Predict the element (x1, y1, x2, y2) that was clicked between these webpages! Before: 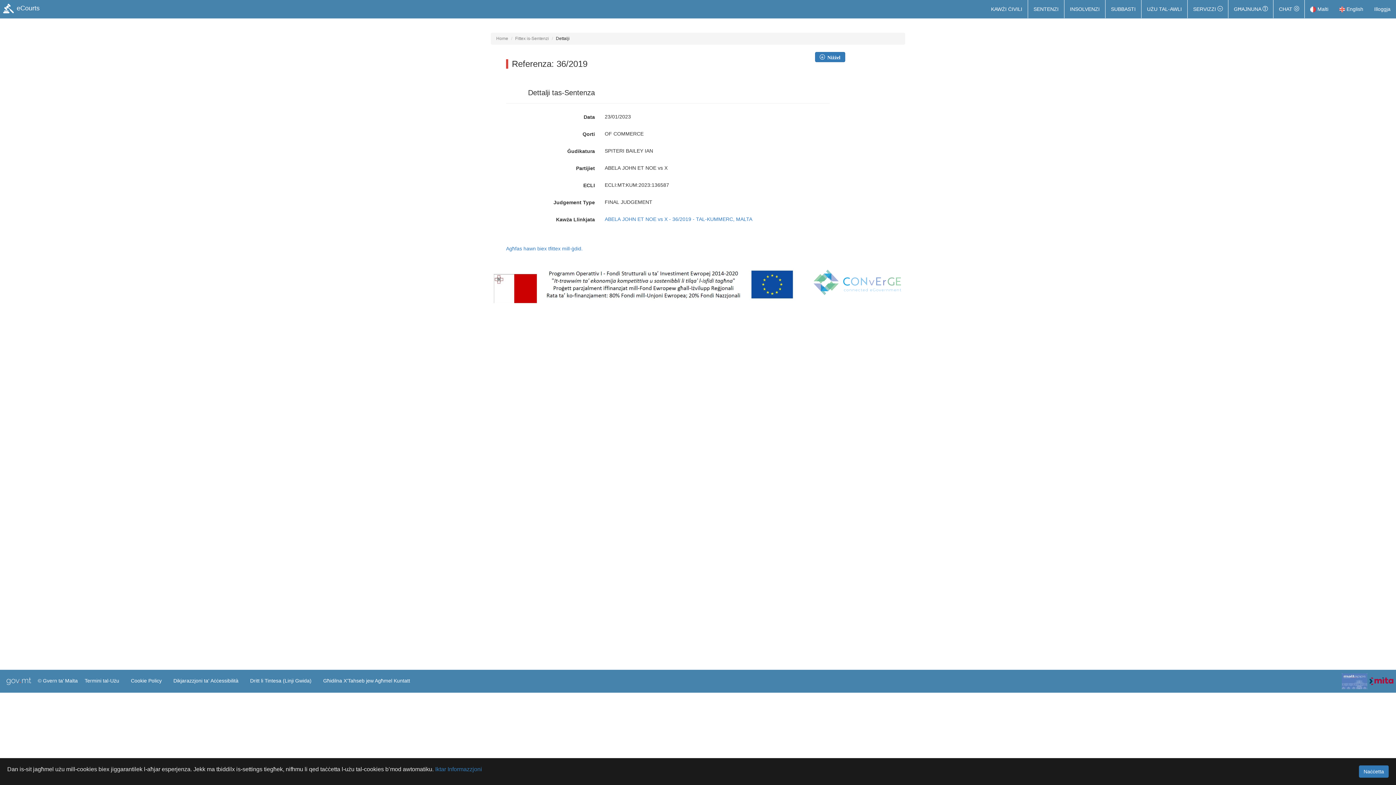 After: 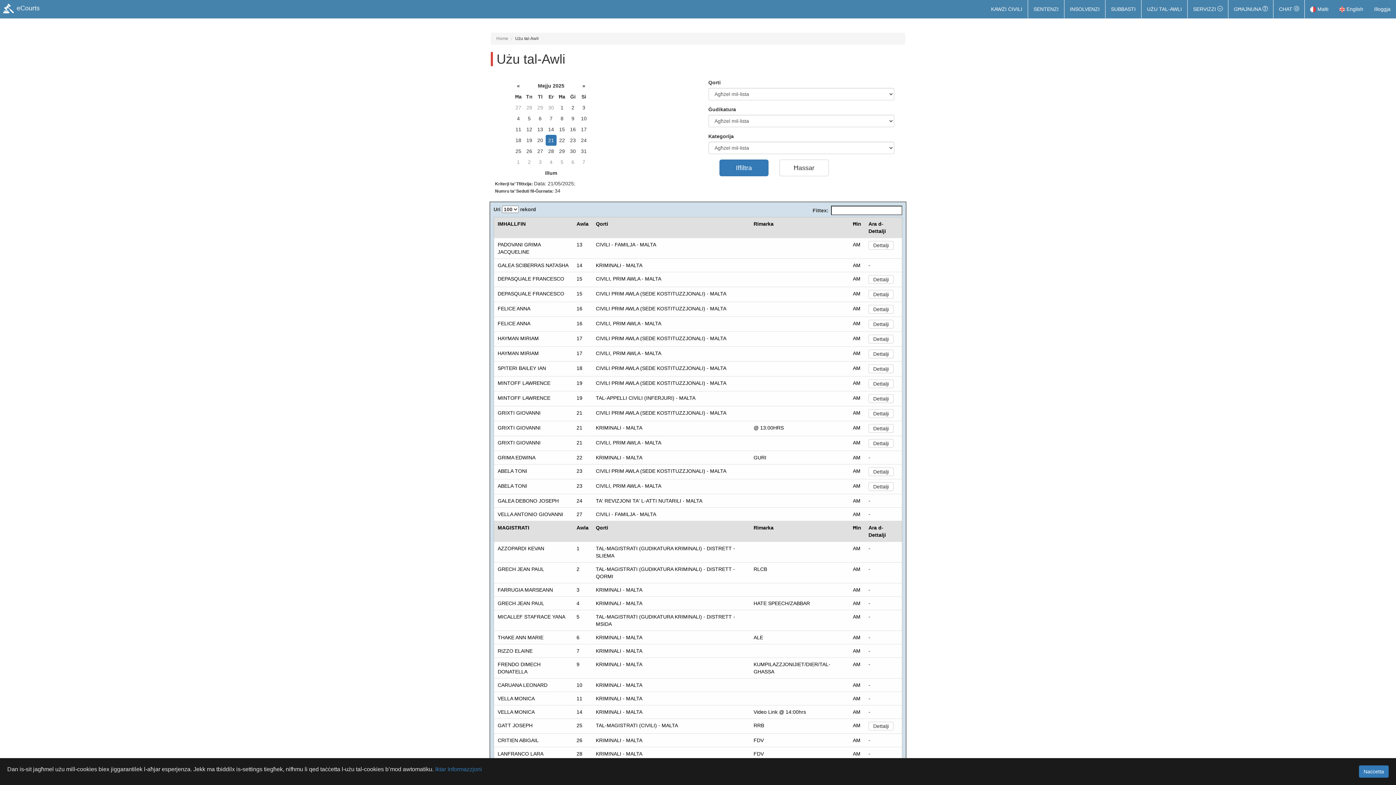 Action: label: UŻU TAL-AWLI bbox: (1141, 0, 1187, 18)